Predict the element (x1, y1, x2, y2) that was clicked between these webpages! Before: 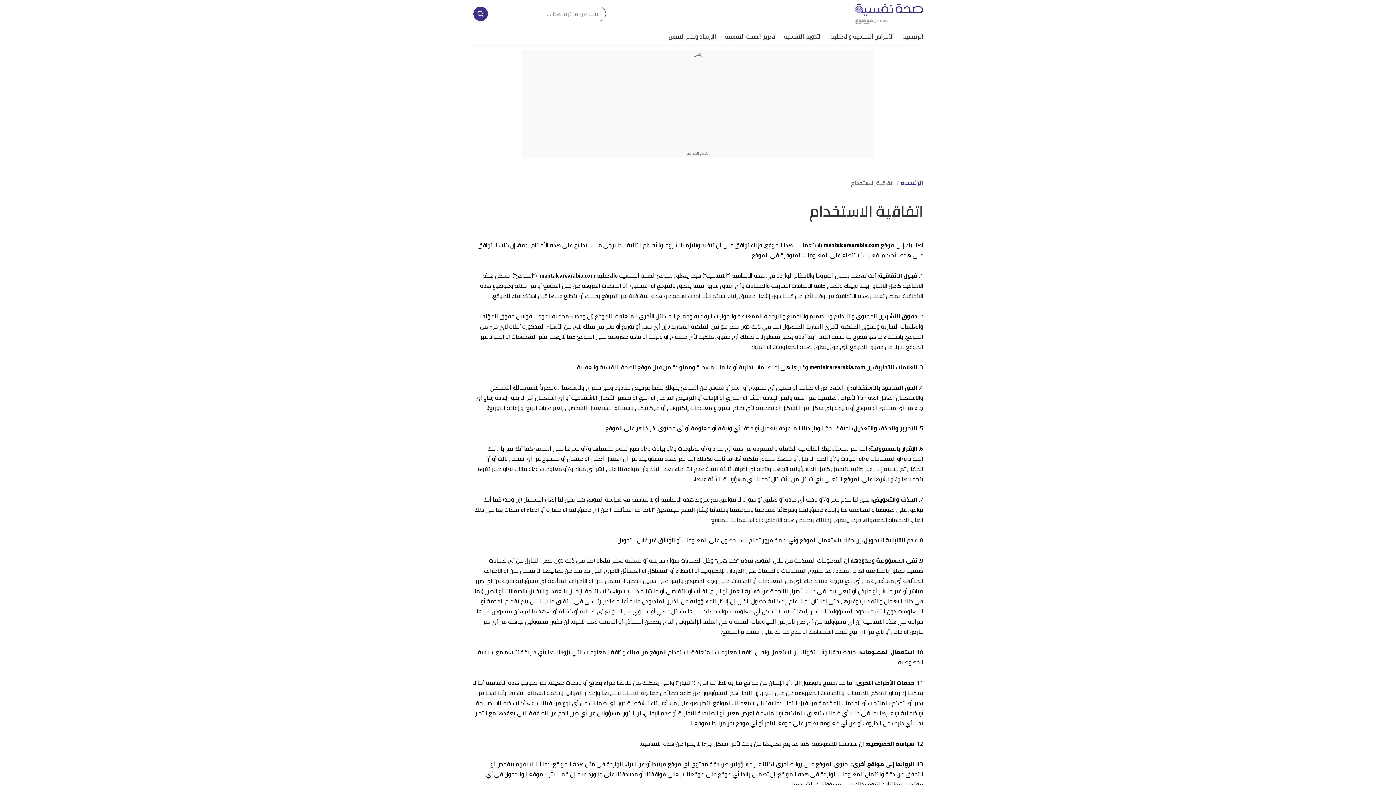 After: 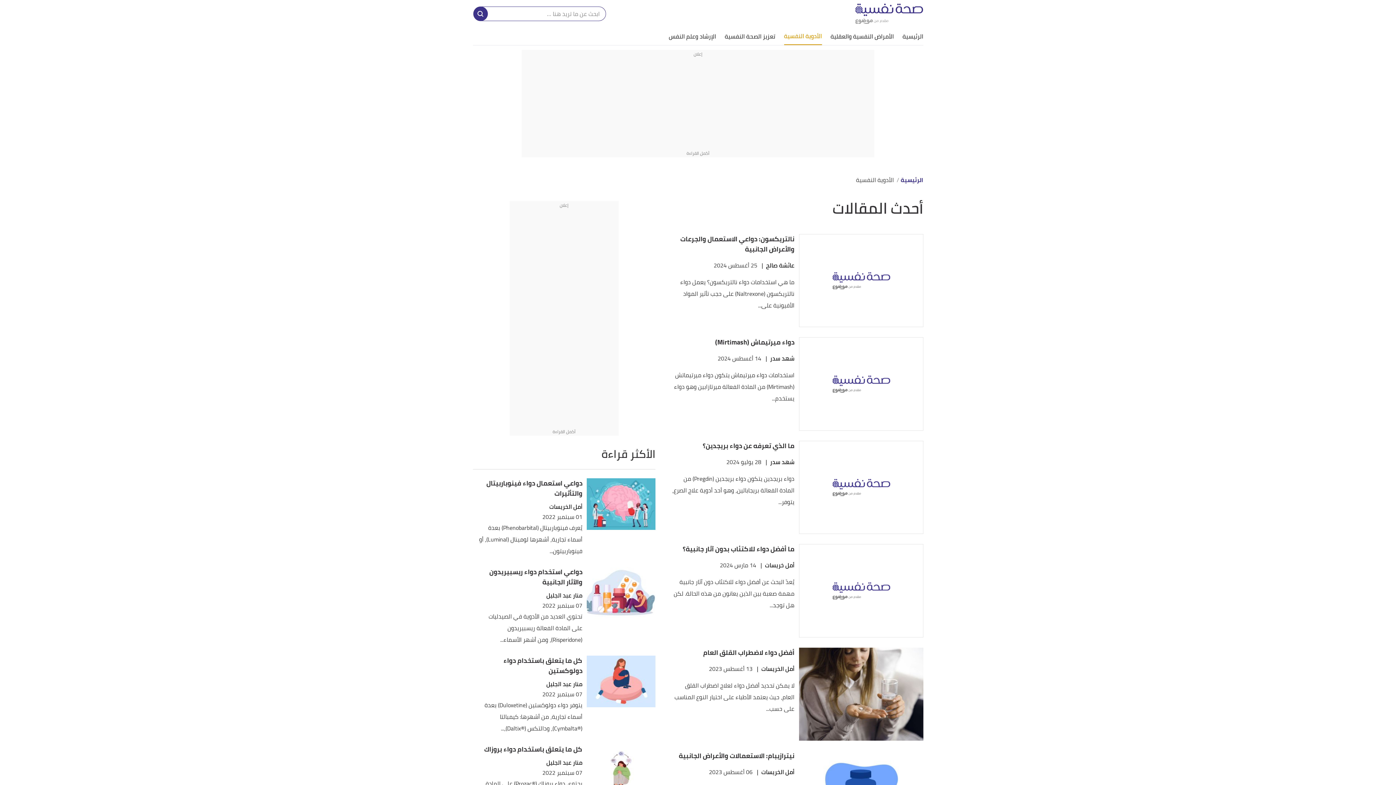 Action: bbox: (784, 27, 822, 45) label: الأدوية النفسية